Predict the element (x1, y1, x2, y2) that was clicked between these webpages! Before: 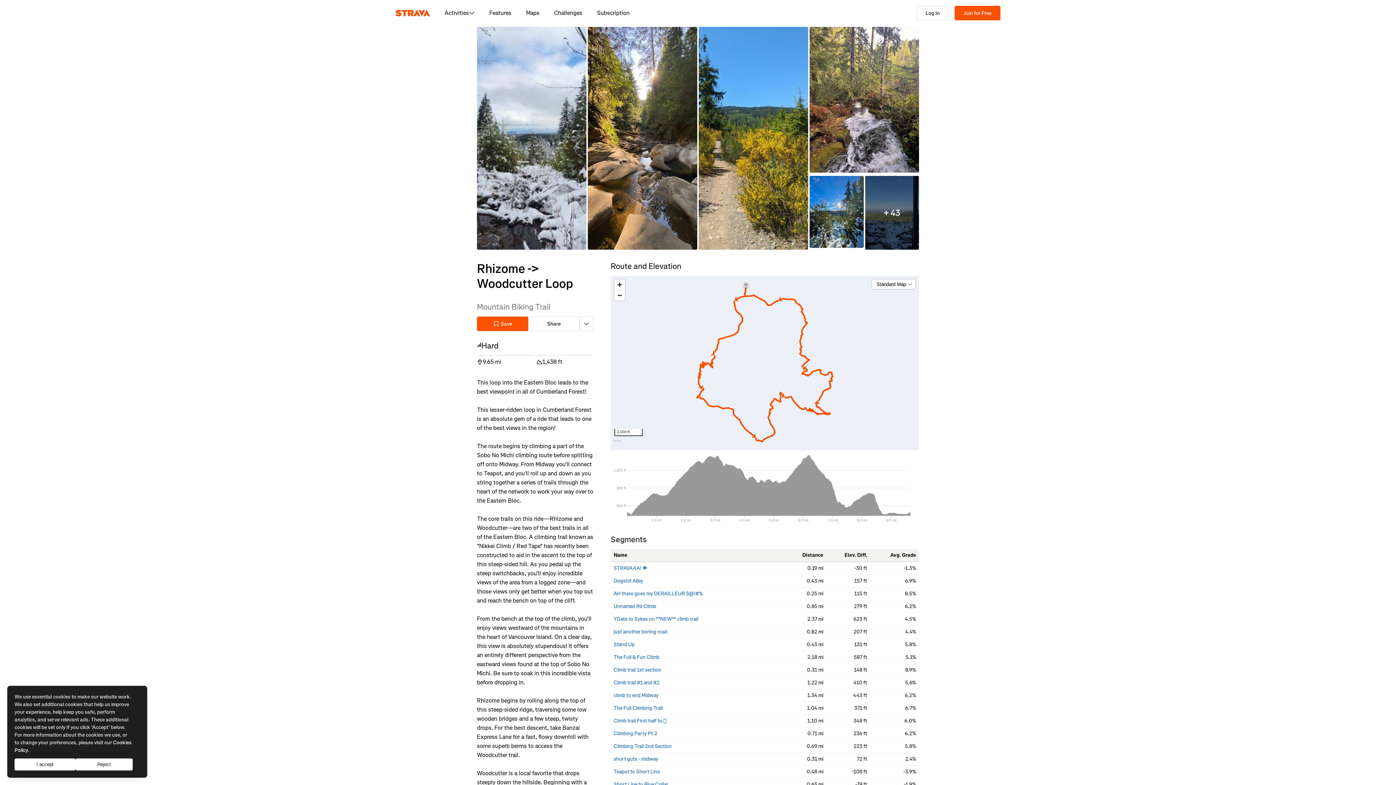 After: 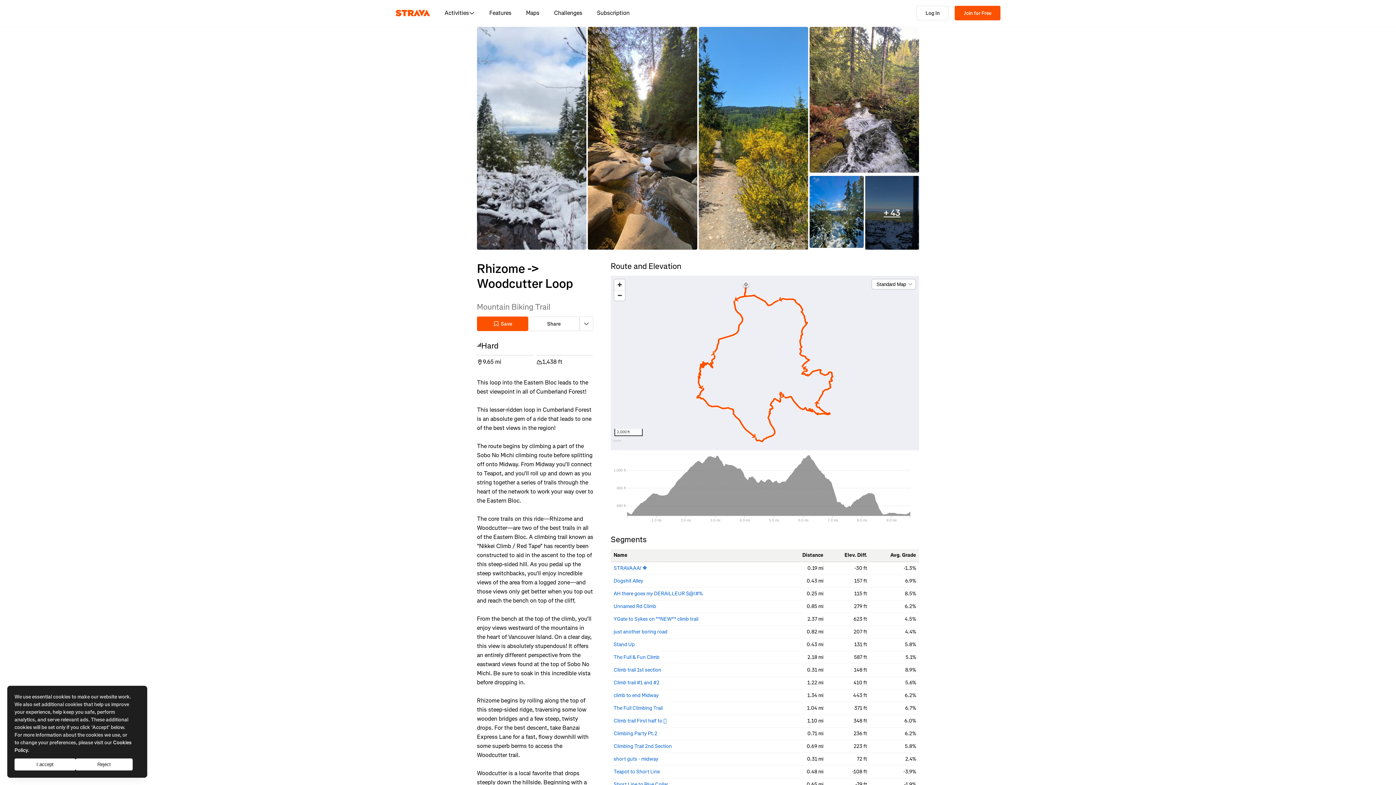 Action: bbox: (865, 176, 919, 249) label: + 43